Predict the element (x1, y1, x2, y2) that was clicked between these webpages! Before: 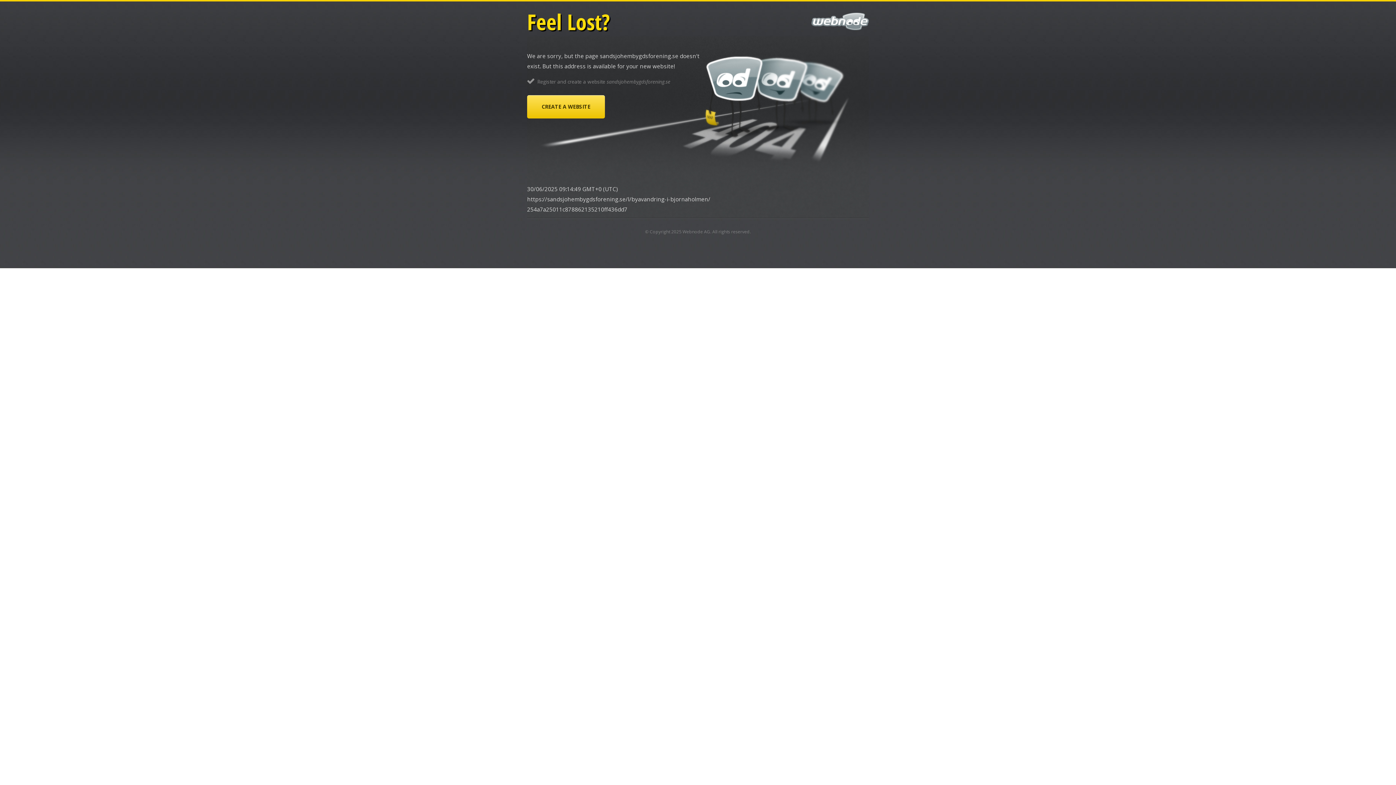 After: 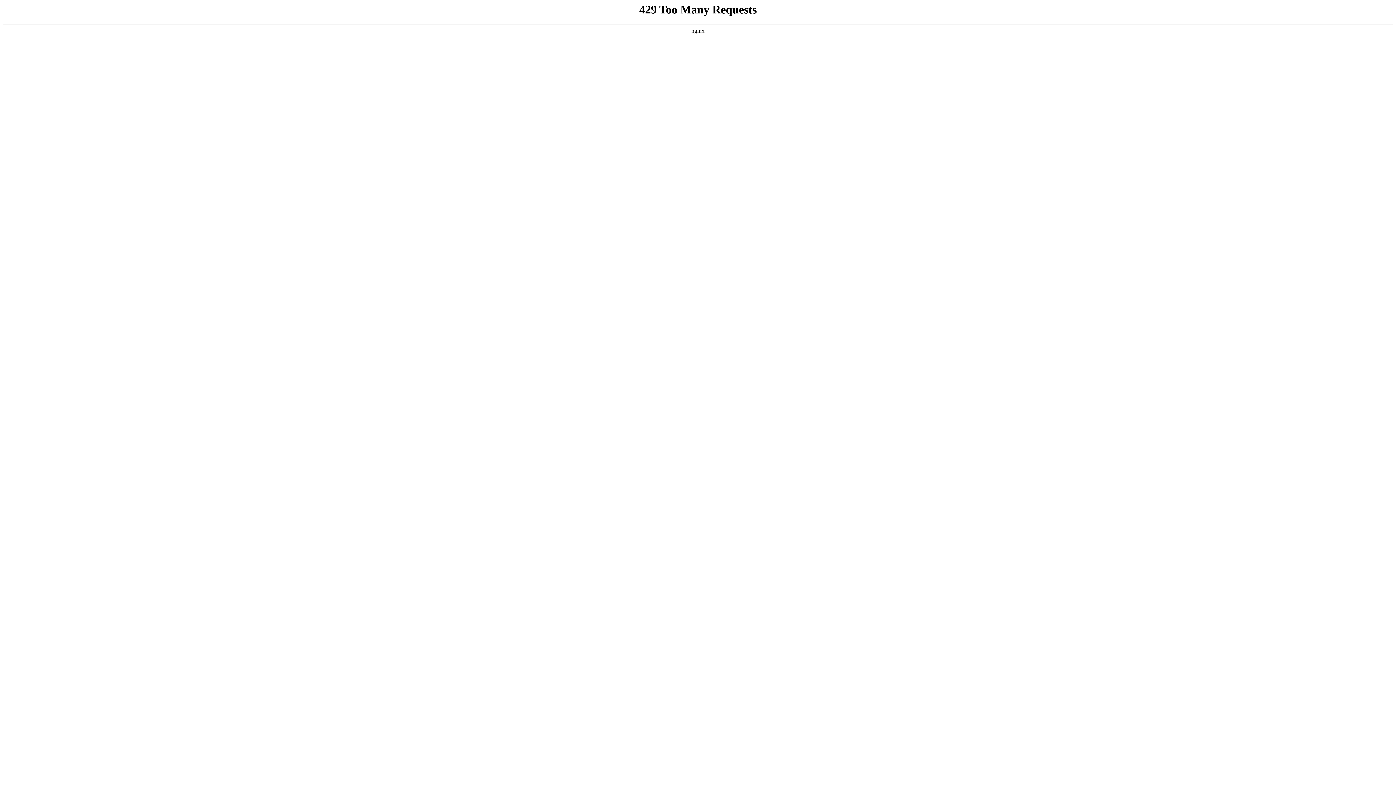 Action: label: Webnode AG bbox: (682, 228, 710, 234)